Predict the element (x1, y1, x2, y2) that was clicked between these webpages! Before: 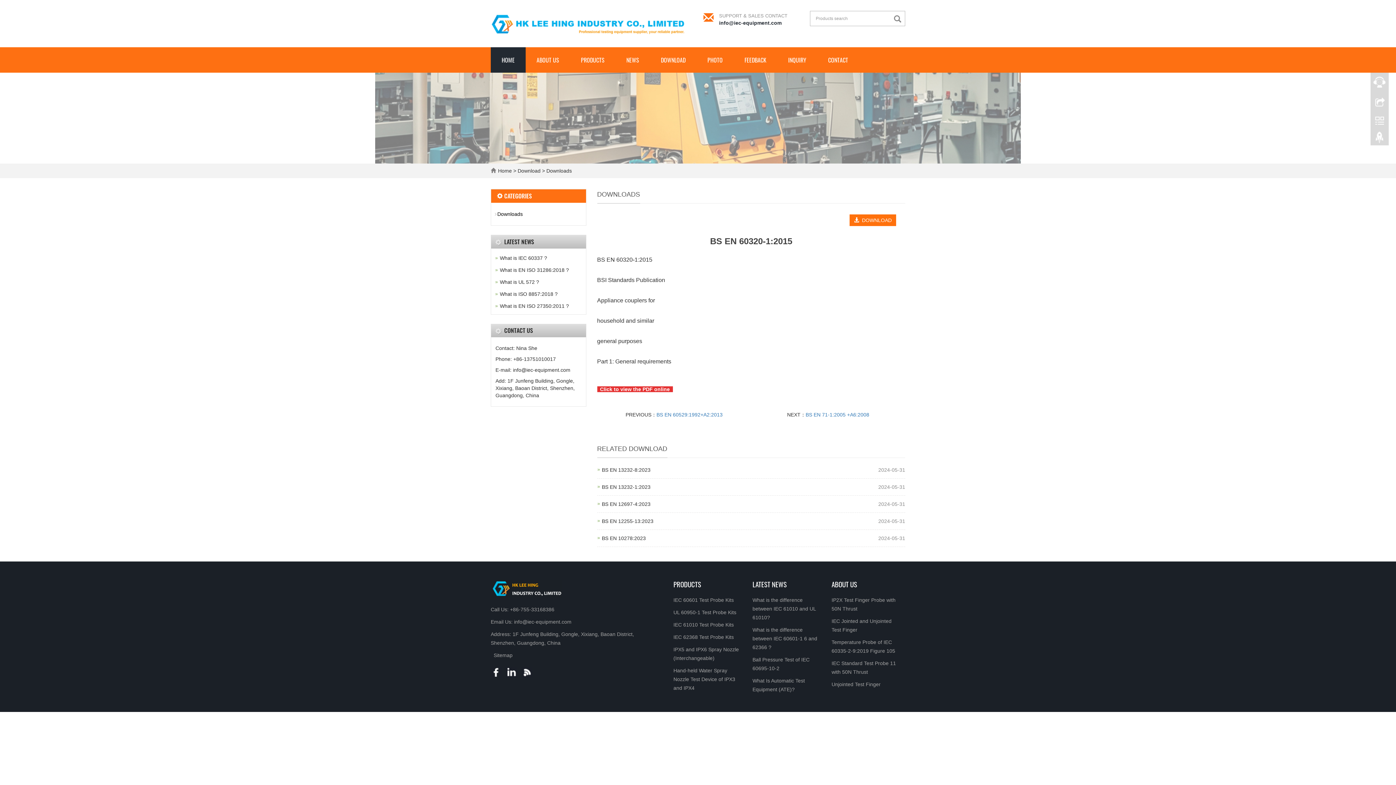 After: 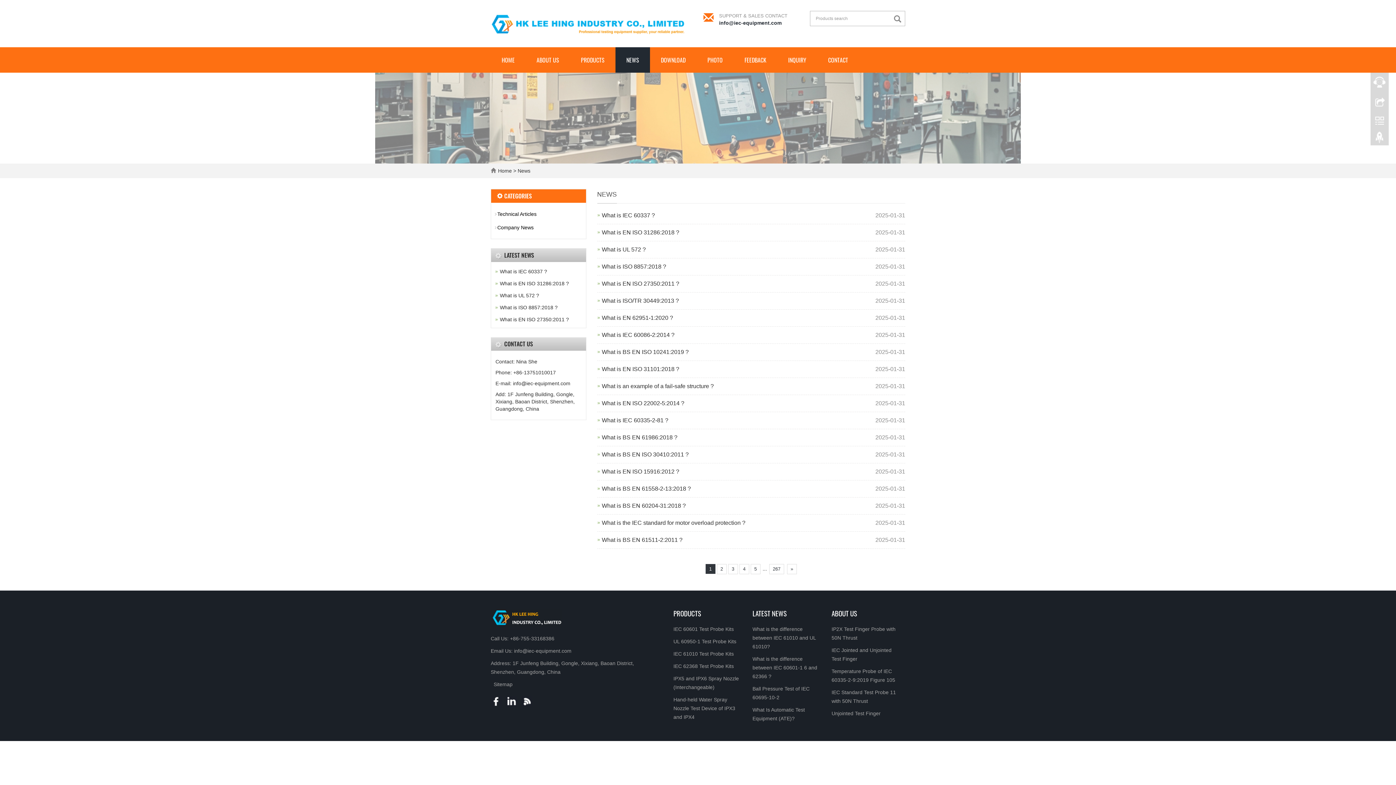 Action: label: NEWS bbox: (615, 47, 650, 72)